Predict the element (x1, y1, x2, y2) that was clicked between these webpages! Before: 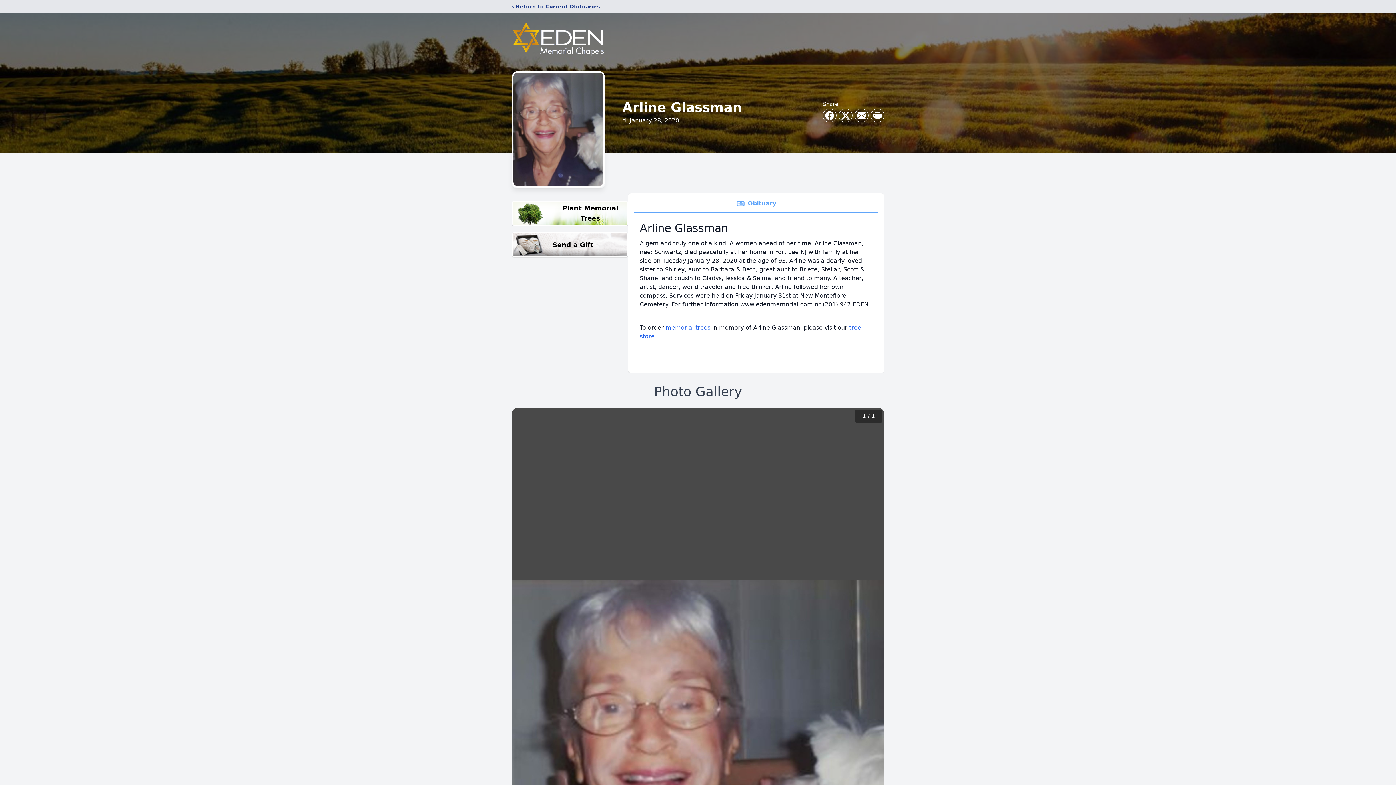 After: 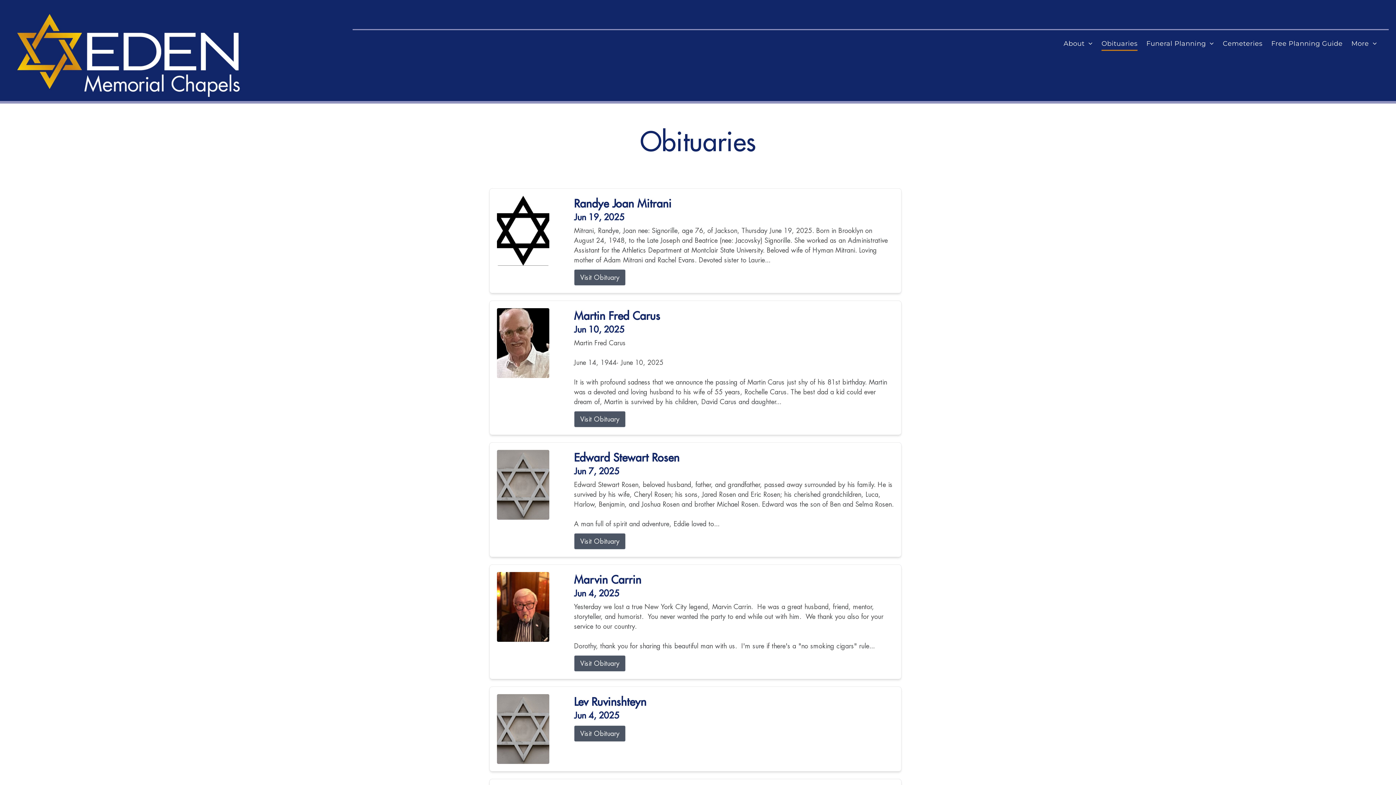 Action: bbox: (512, 2, 600, 10) label: ‹ Return to Current Obituaries